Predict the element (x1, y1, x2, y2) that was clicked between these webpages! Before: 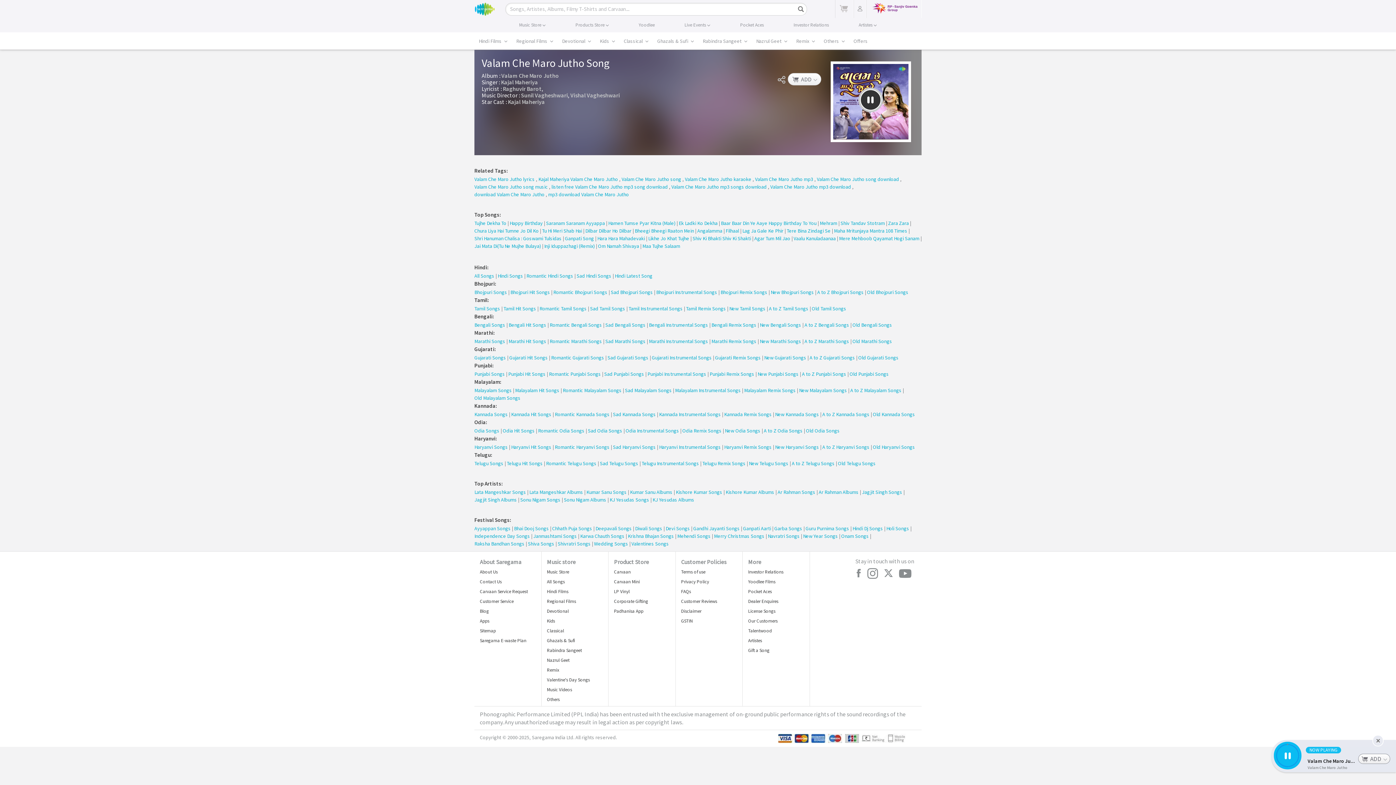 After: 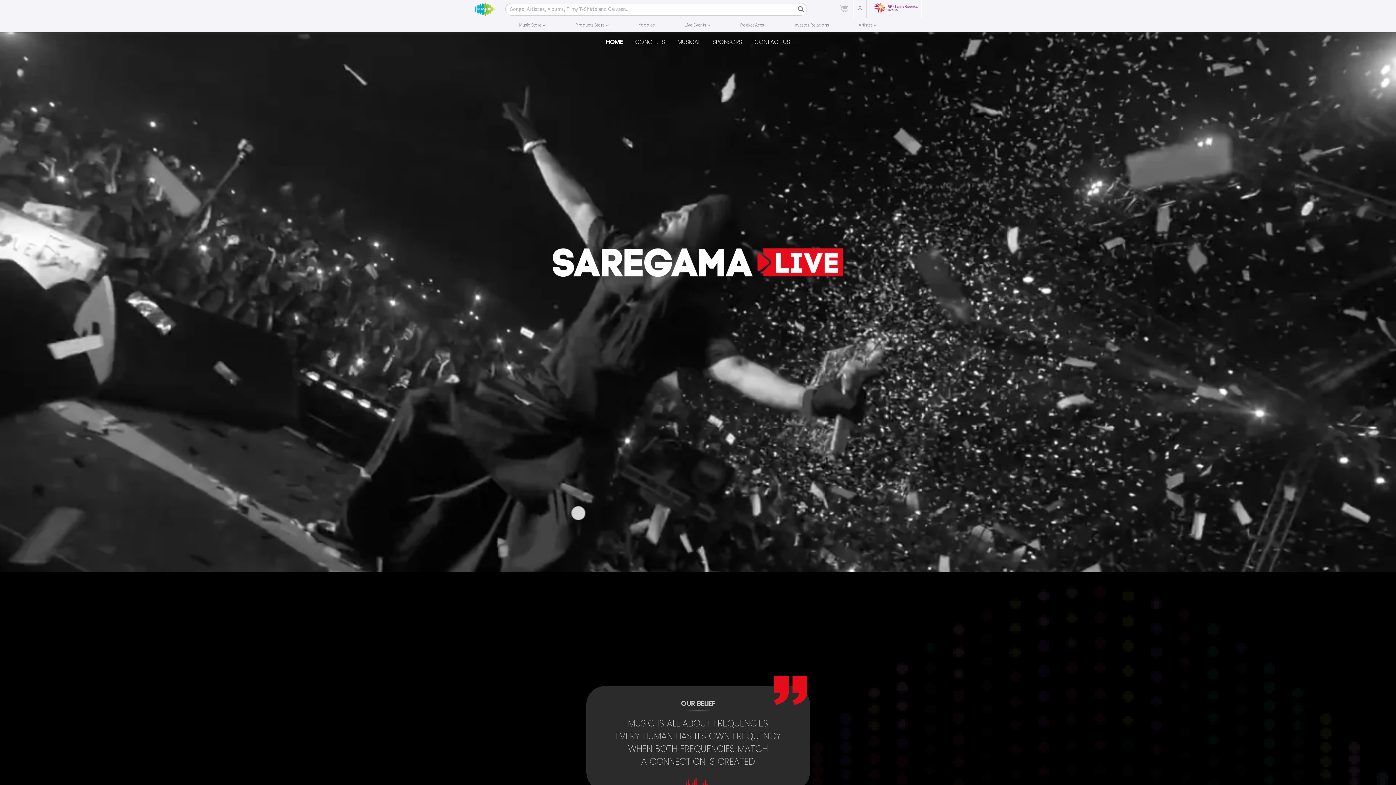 Action: label: Live Events  bbox: (684, 20, 710, 30)